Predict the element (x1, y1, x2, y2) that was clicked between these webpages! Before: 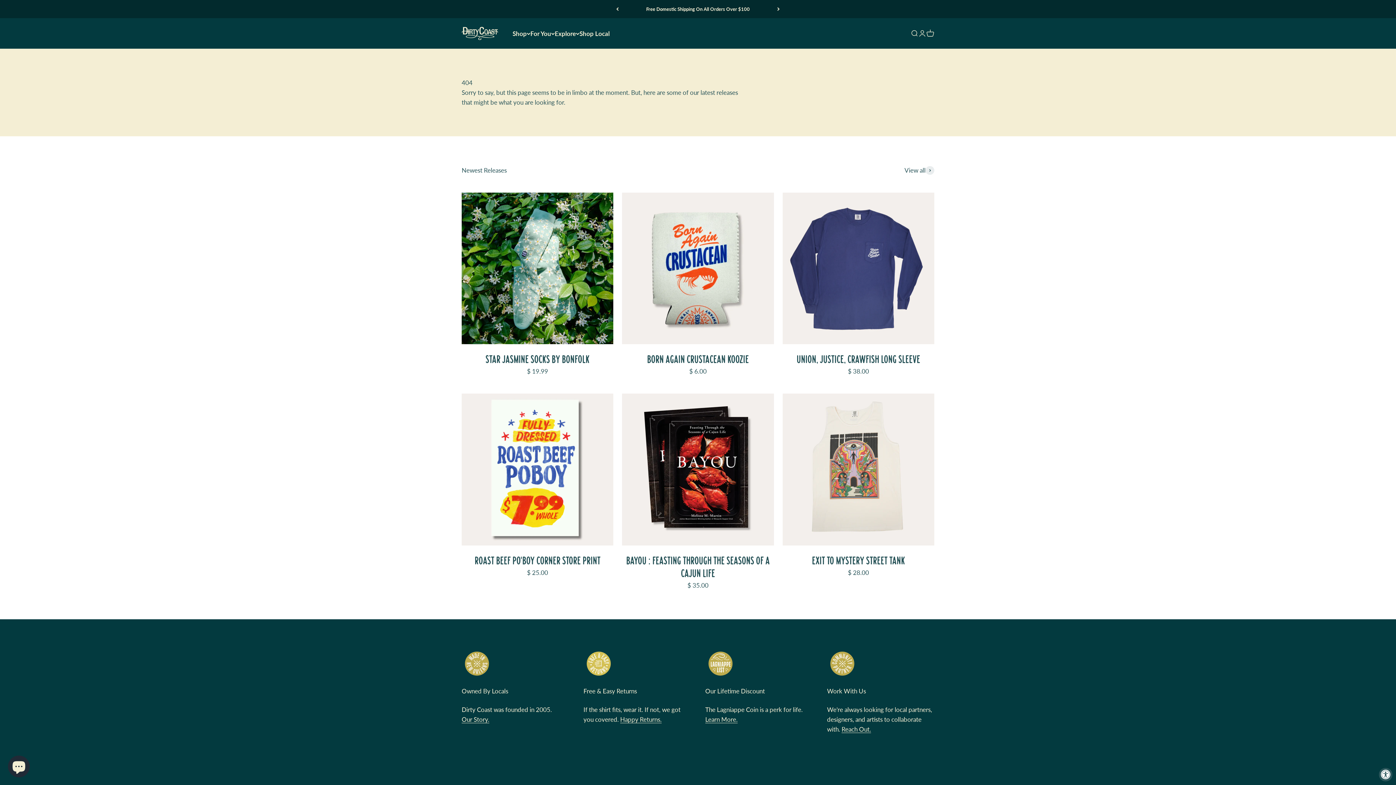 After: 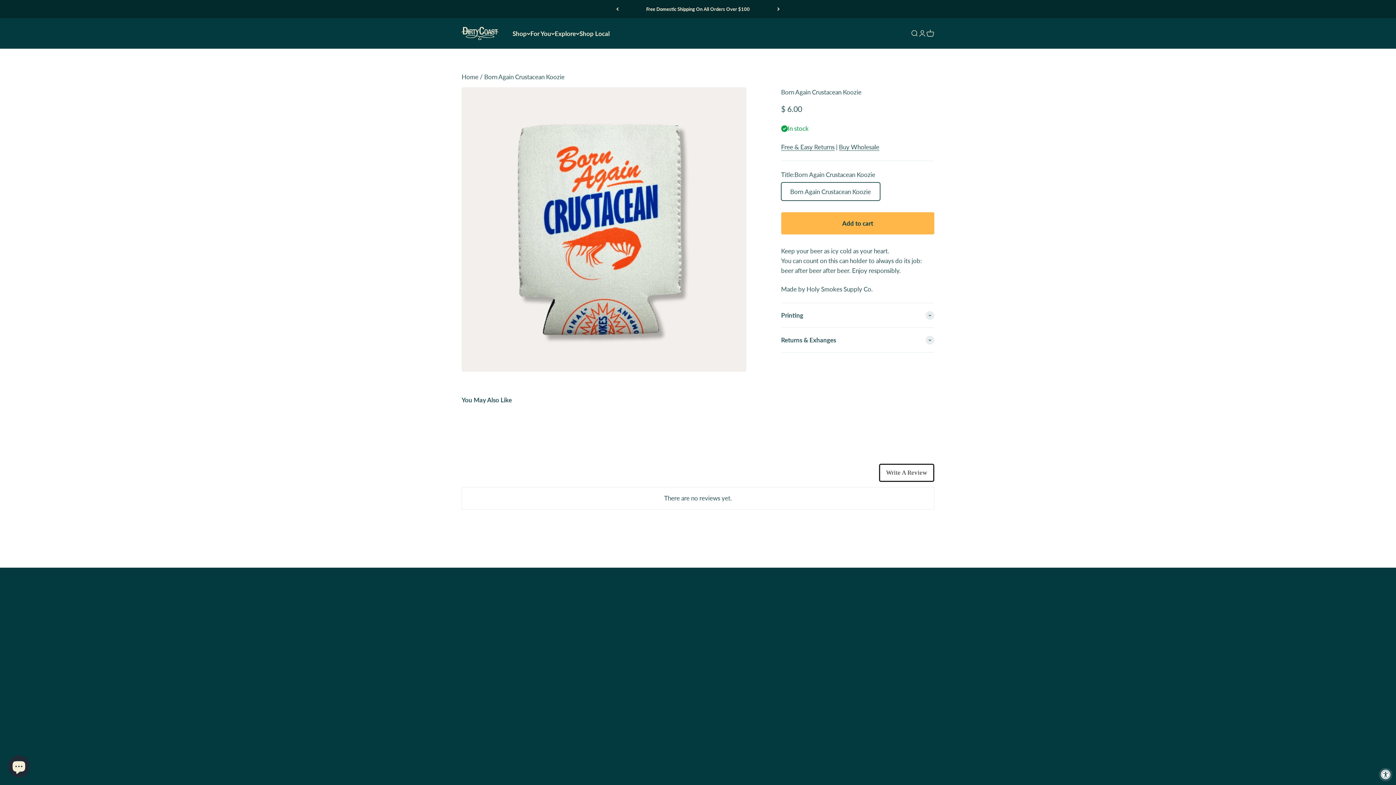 Action: bbox: (622, 192, 774, 344)